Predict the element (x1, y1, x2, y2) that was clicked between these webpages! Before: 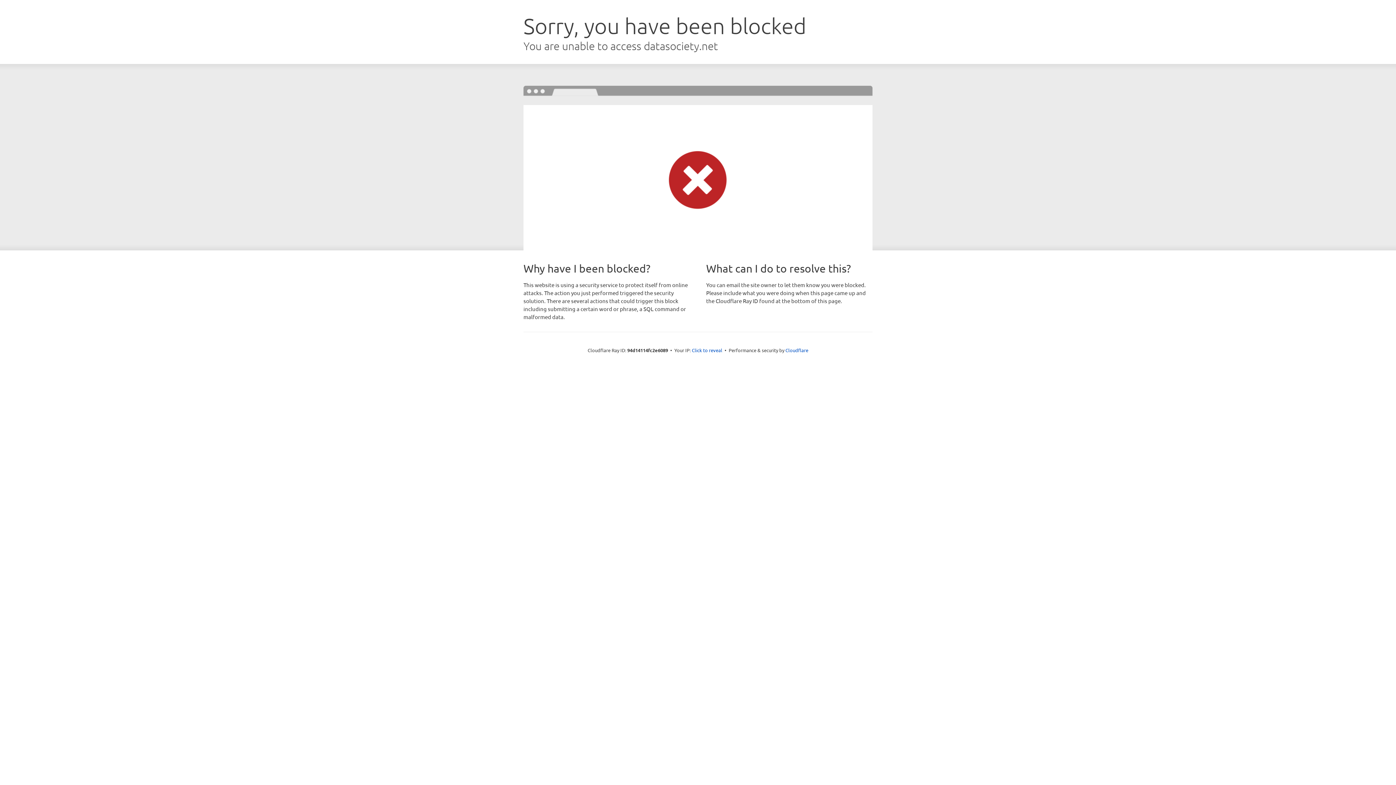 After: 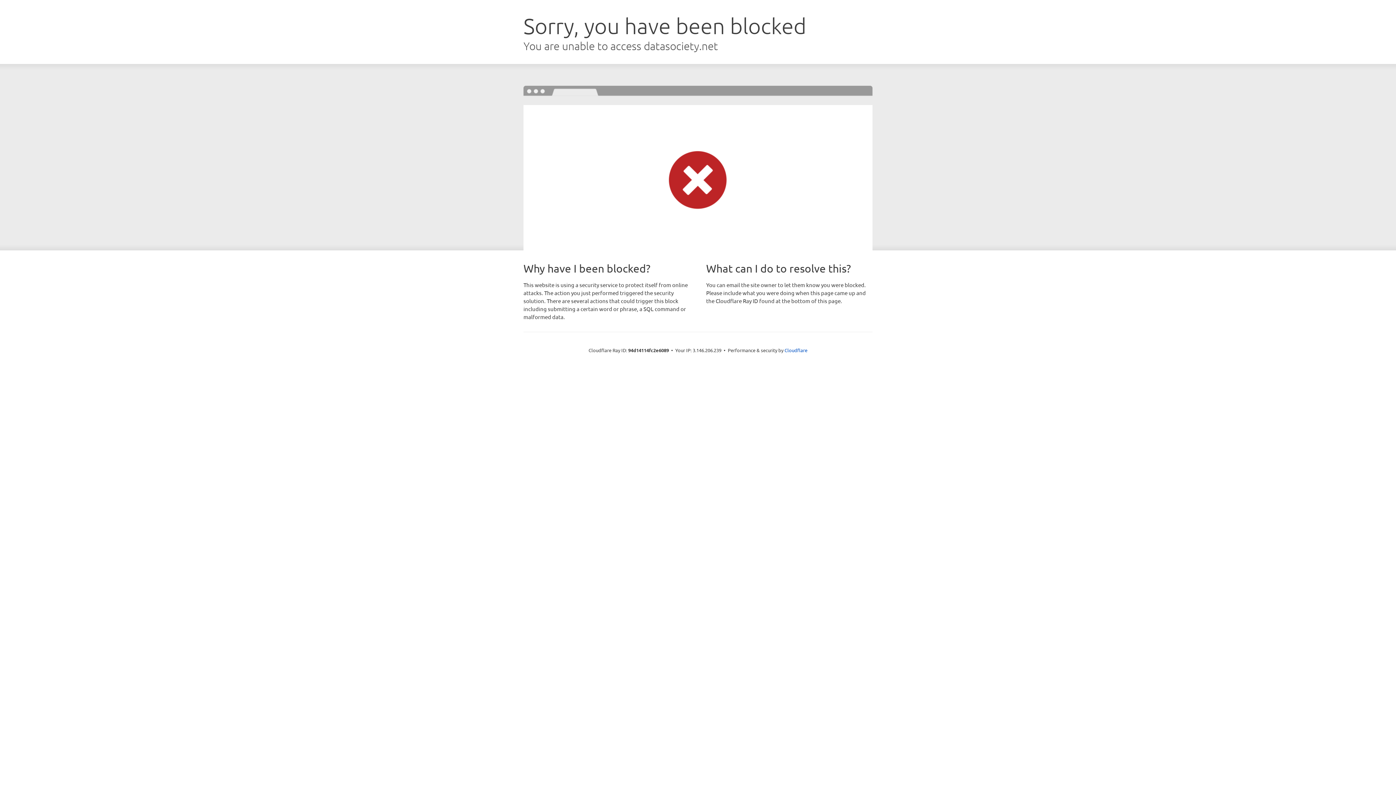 Action: bbox: (692, 346, 722, 353) label: Click to reveal